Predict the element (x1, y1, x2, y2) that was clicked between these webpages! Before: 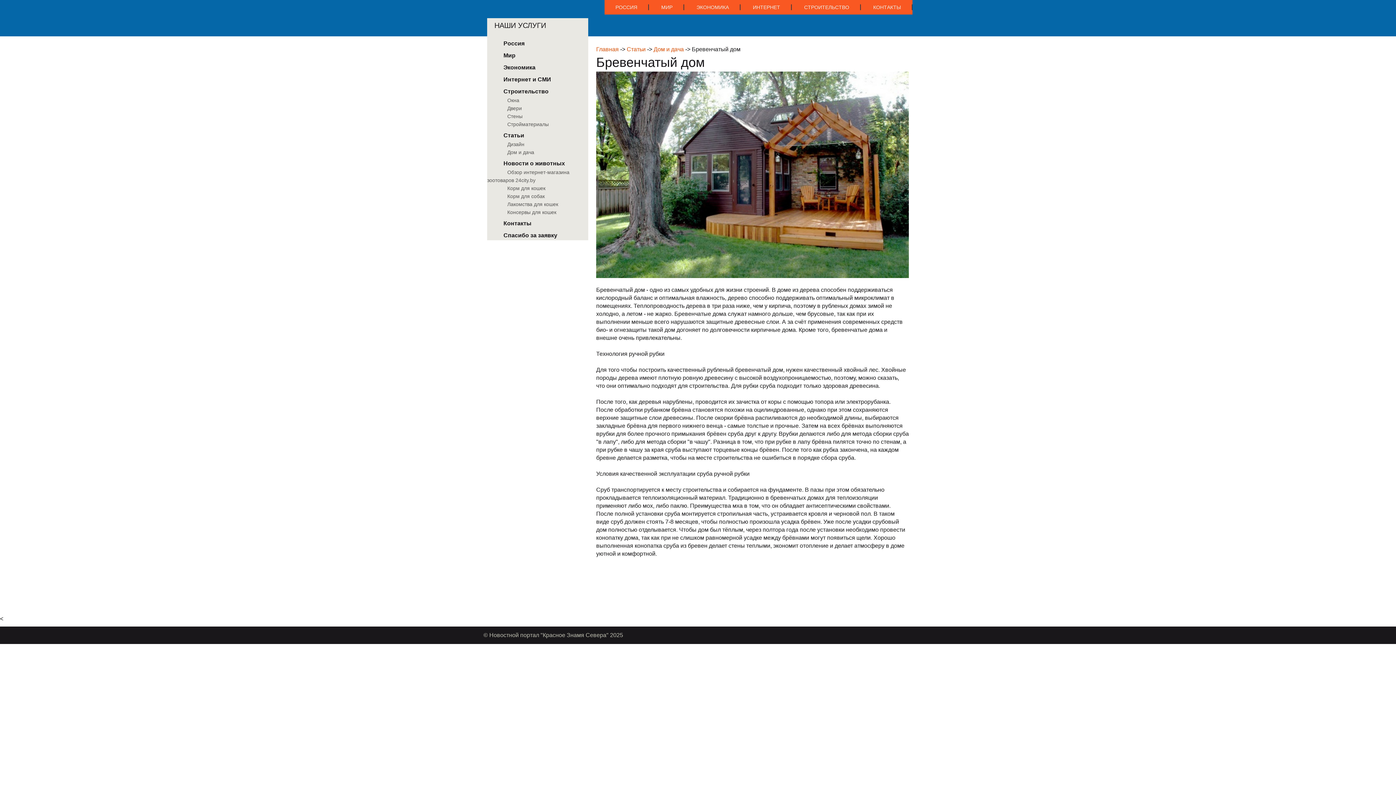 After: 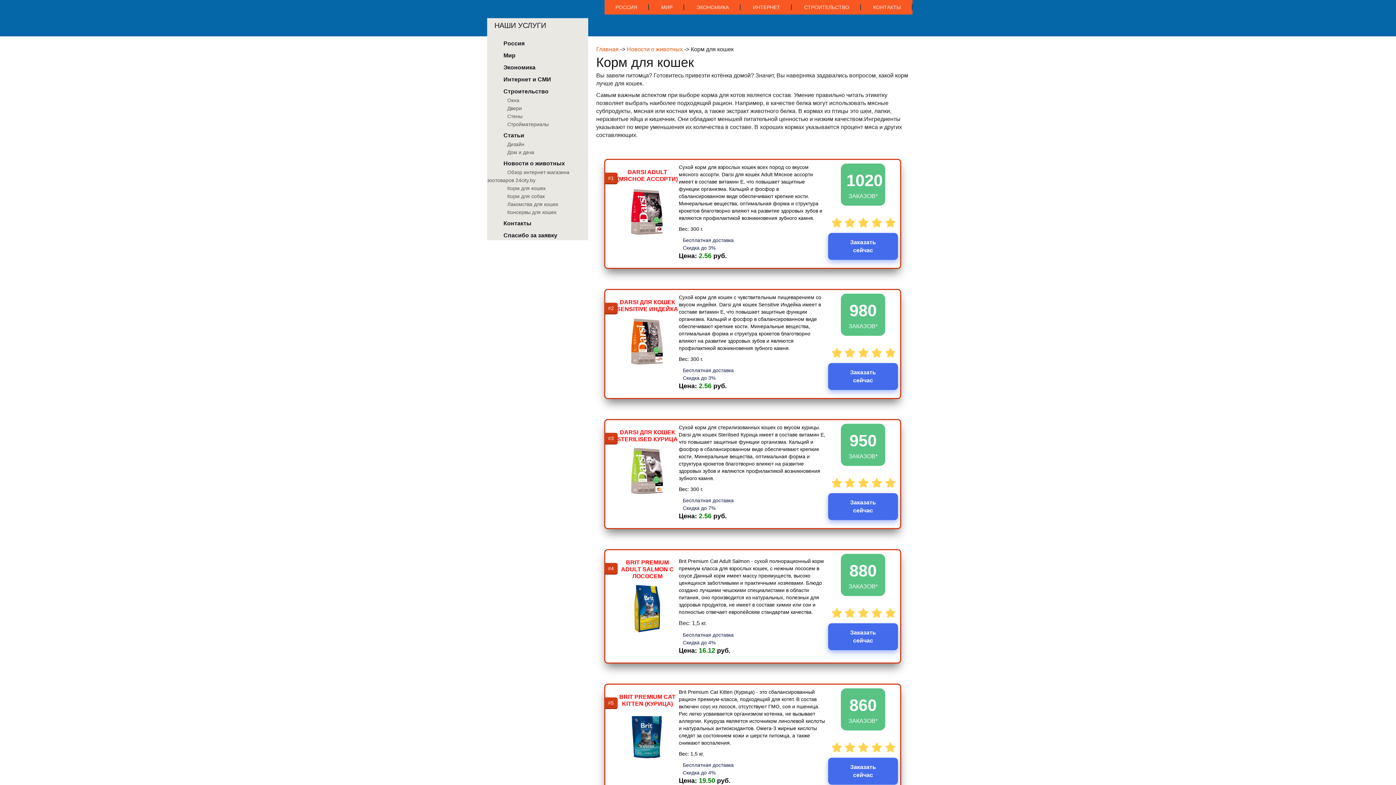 Action: bbox: (487, 184, 588, 192) label: Корм для кошек